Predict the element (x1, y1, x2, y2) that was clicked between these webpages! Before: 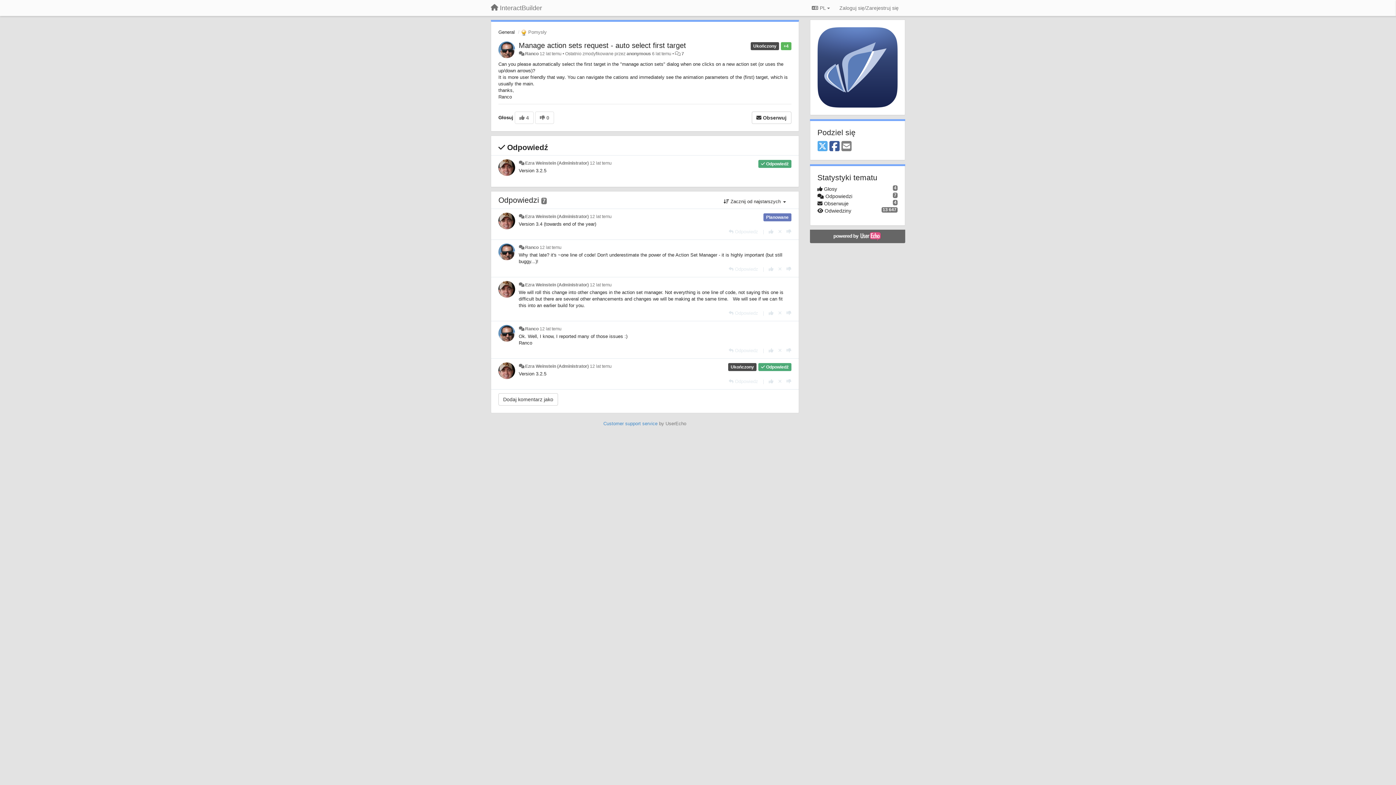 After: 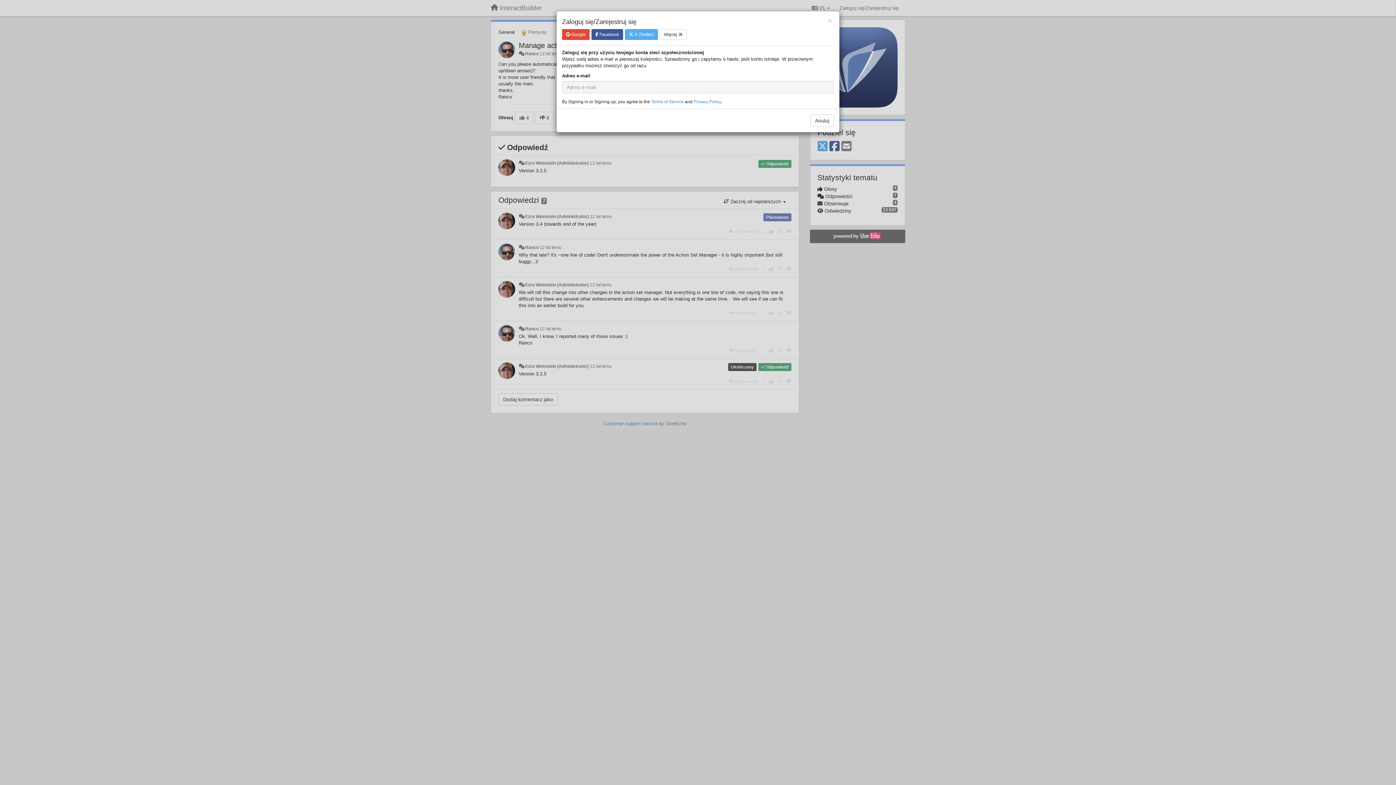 Action: label:  0 bbox: (535, 111, 554, 124)